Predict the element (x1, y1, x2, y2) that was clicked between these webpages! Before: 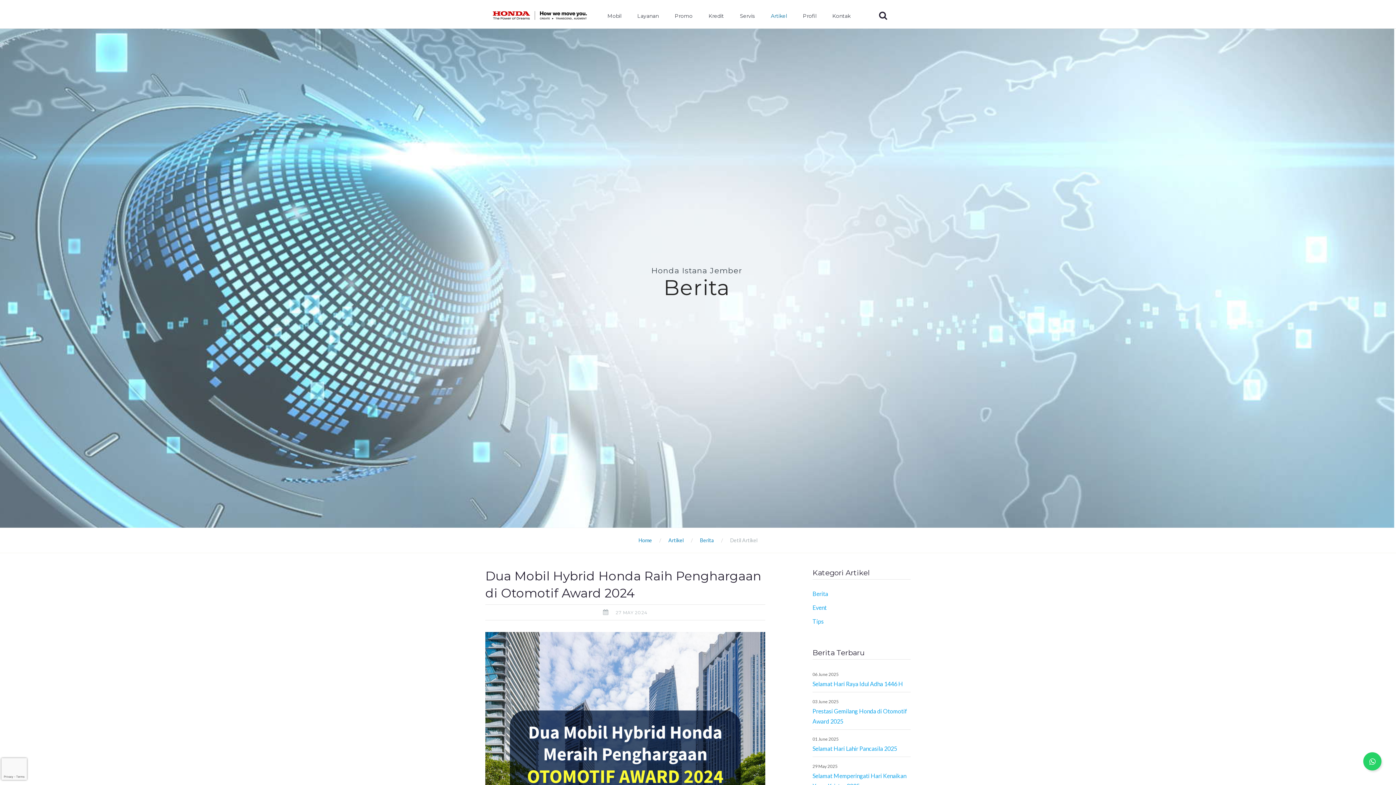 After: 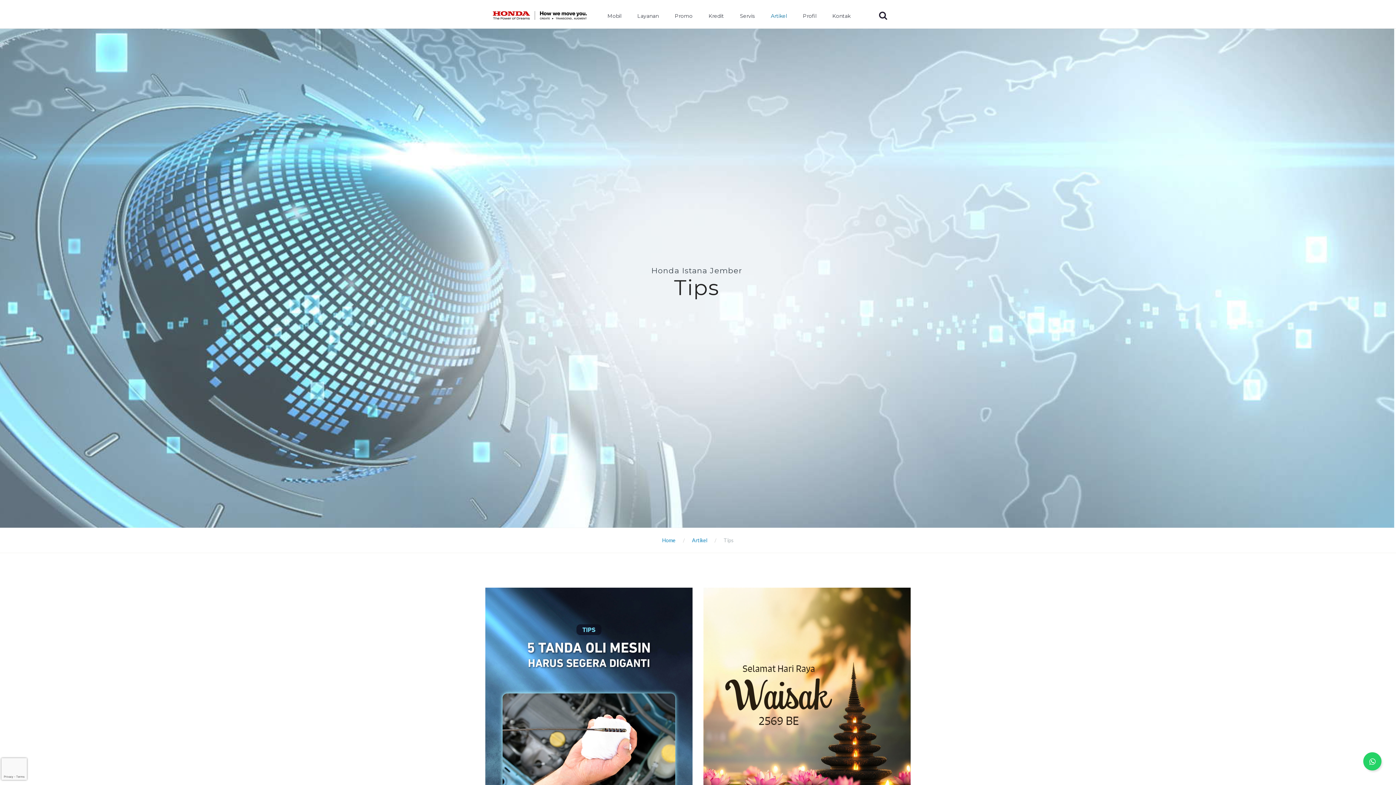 Action: label: Tips bbox: (812, 618, 823, 625)